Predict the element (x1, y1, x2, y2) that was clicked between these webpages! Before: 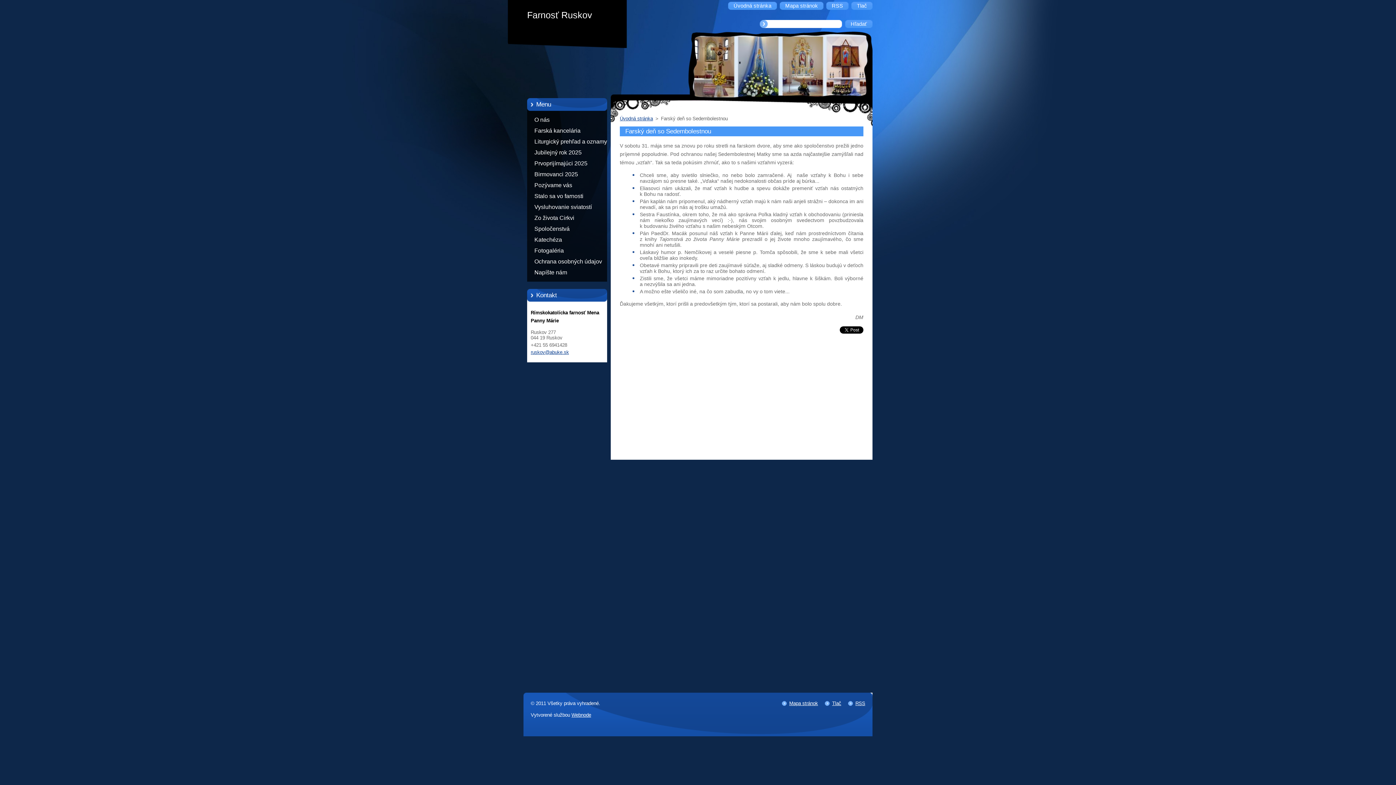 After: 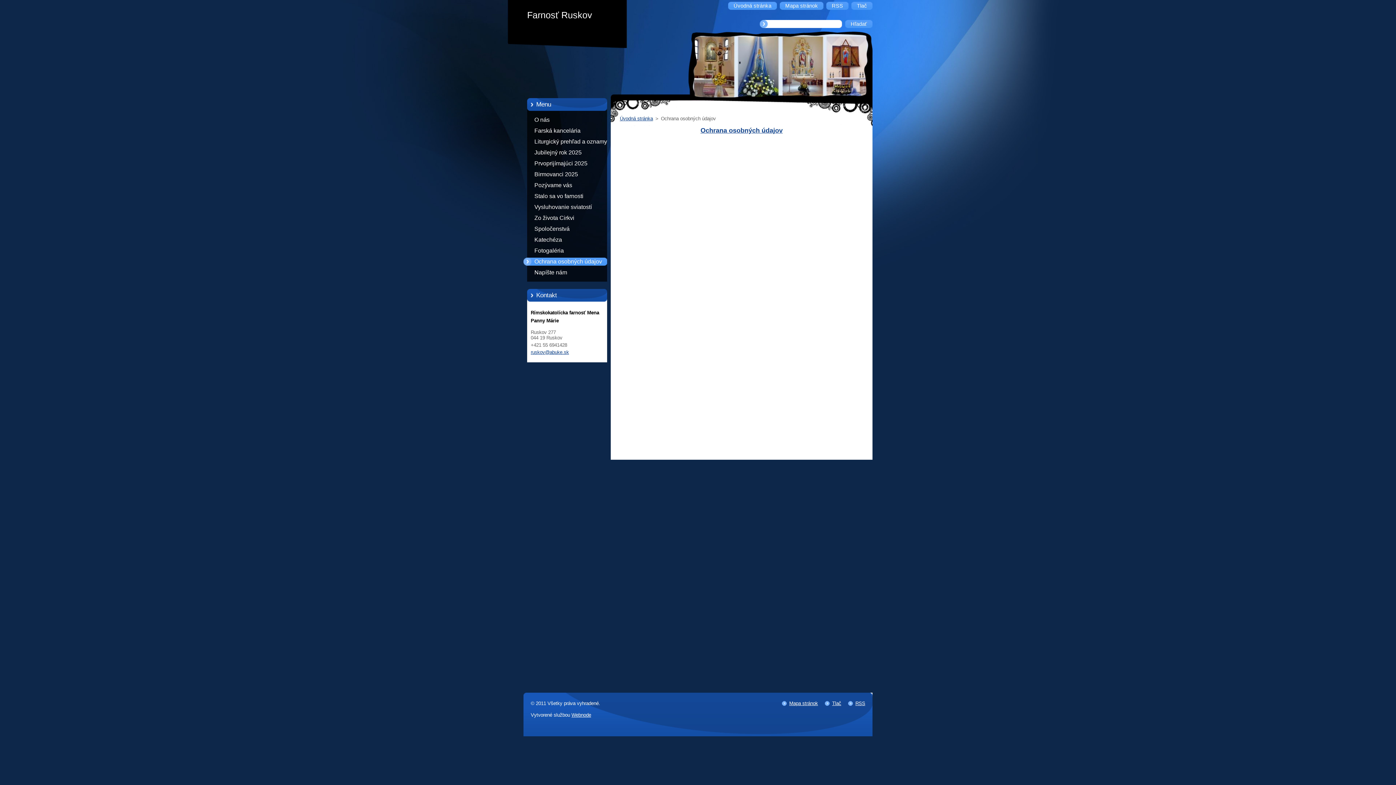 Action: label: Ochrana osobných údajov bbox: (523, 256, 621, 267)